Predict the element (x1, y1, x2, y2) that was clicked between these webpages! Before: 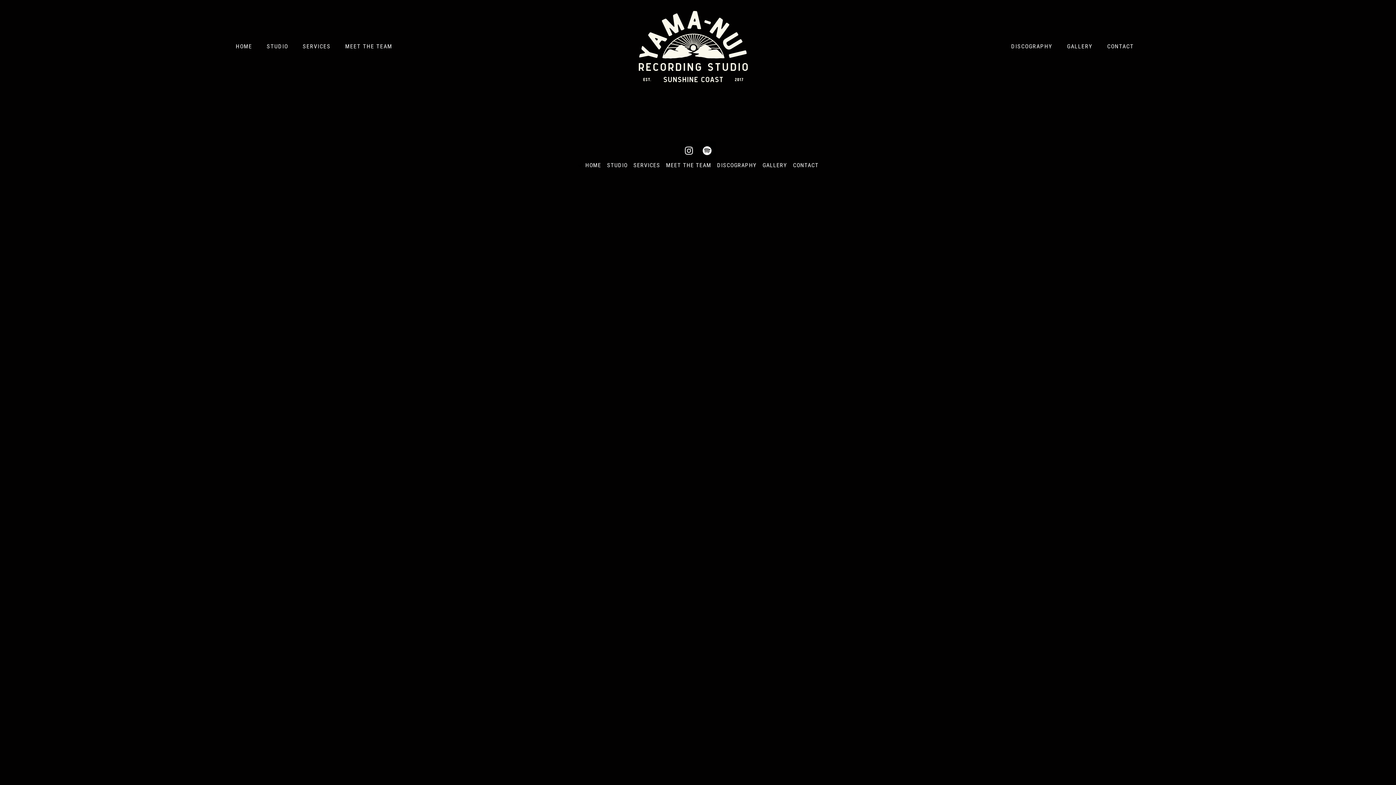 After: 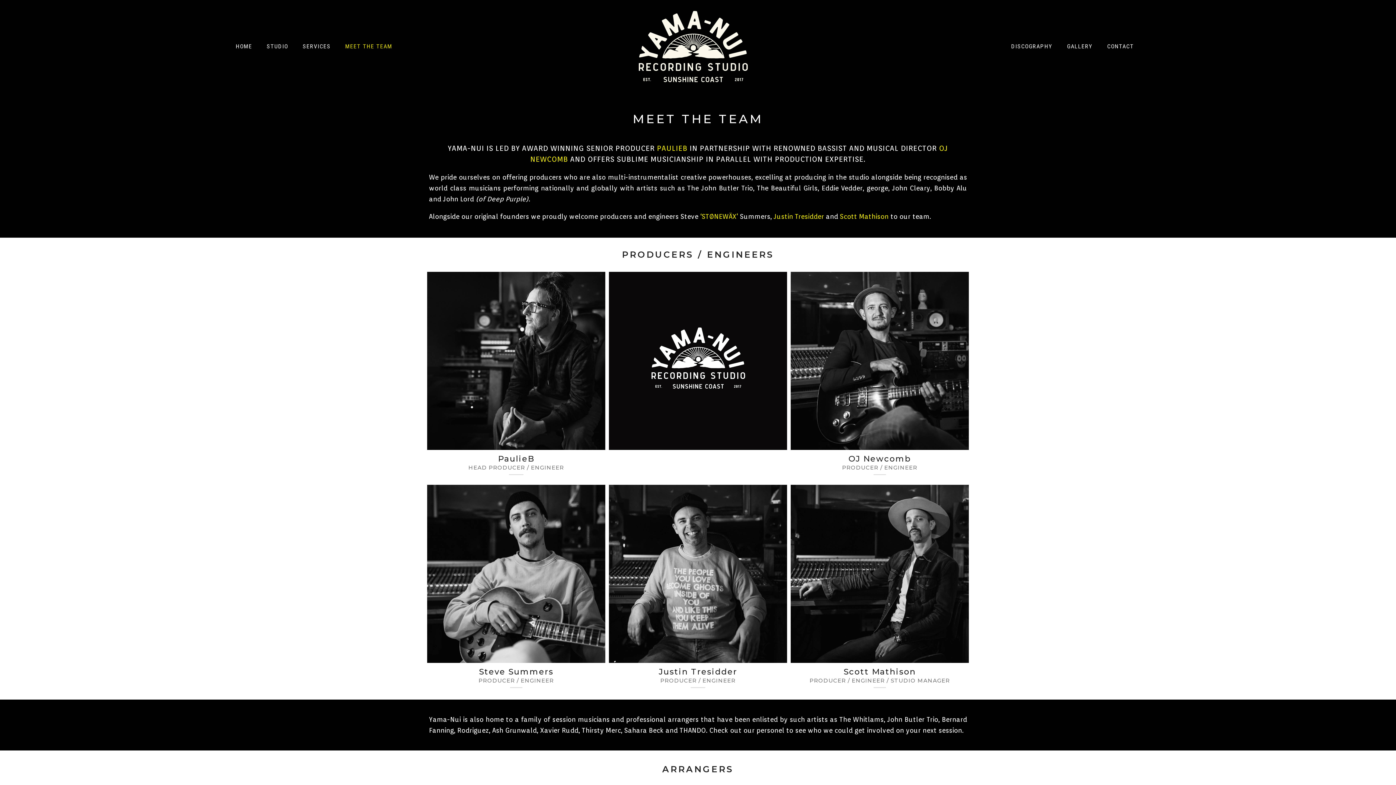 Action: bbox: (666, 161, 711, 169) label: MEET THE TEAM